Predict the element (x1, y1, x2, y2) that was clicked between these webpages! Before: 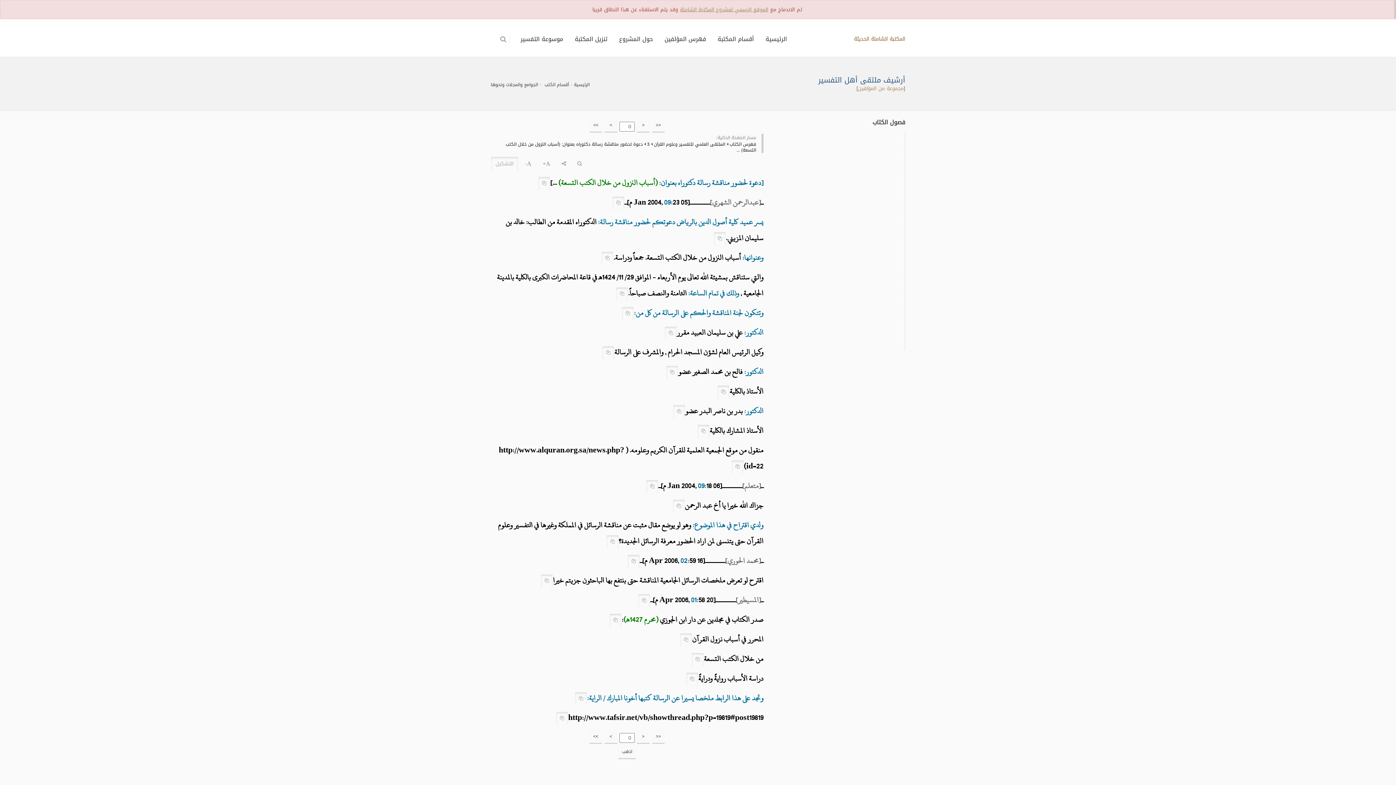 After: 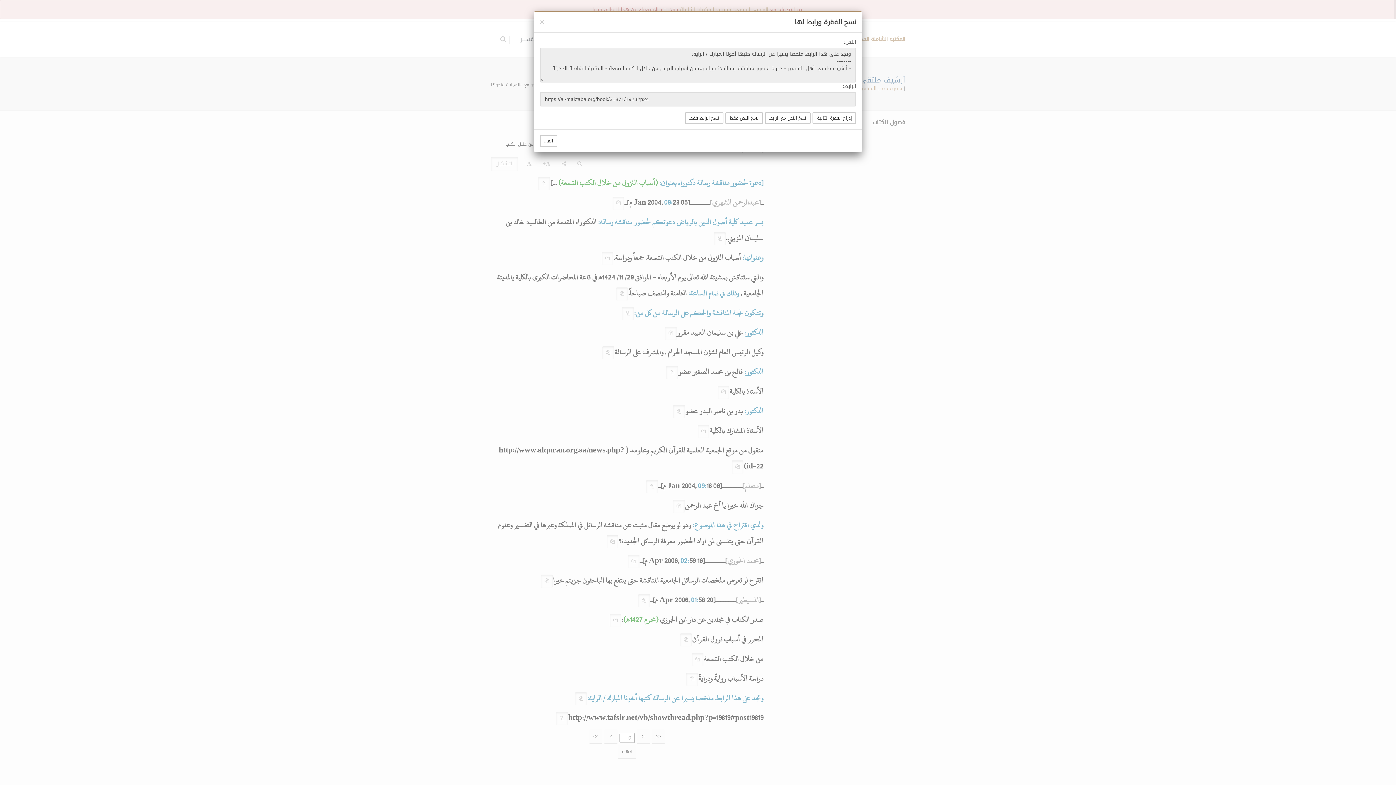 Action: bbox: (574, 692, 587, 706)